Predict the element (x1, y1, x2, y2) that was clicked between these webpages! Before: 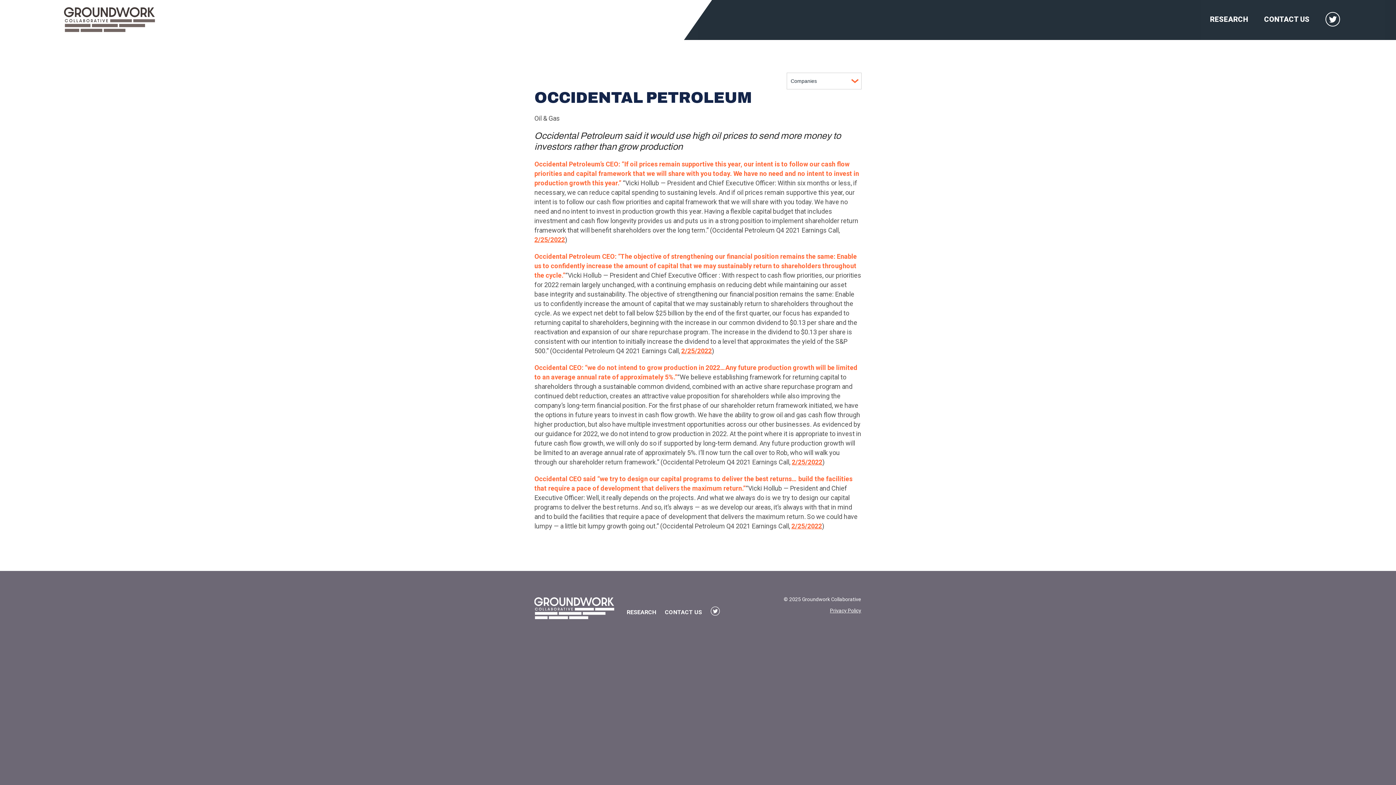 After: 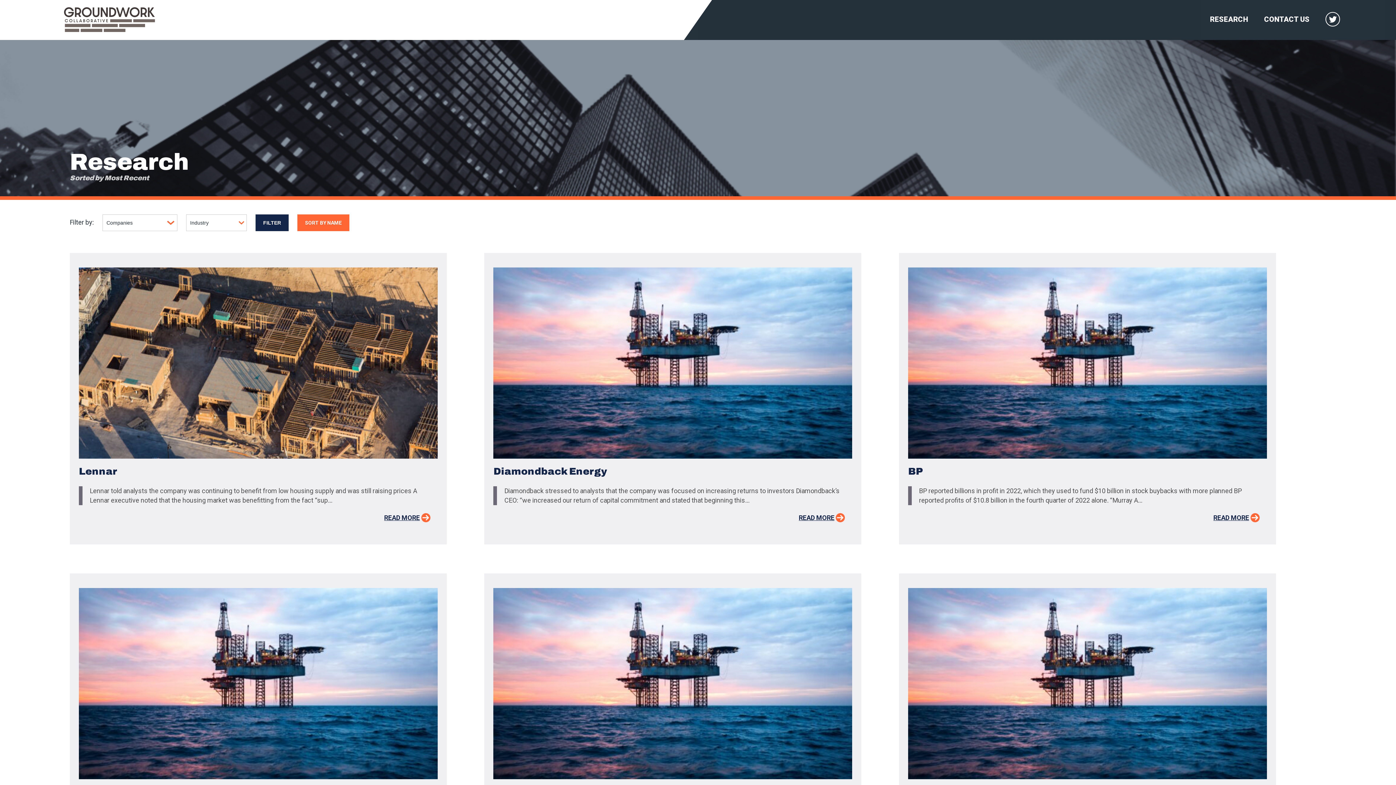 Action: label: RESEARCH bbox: (626, 608, 656, 615)